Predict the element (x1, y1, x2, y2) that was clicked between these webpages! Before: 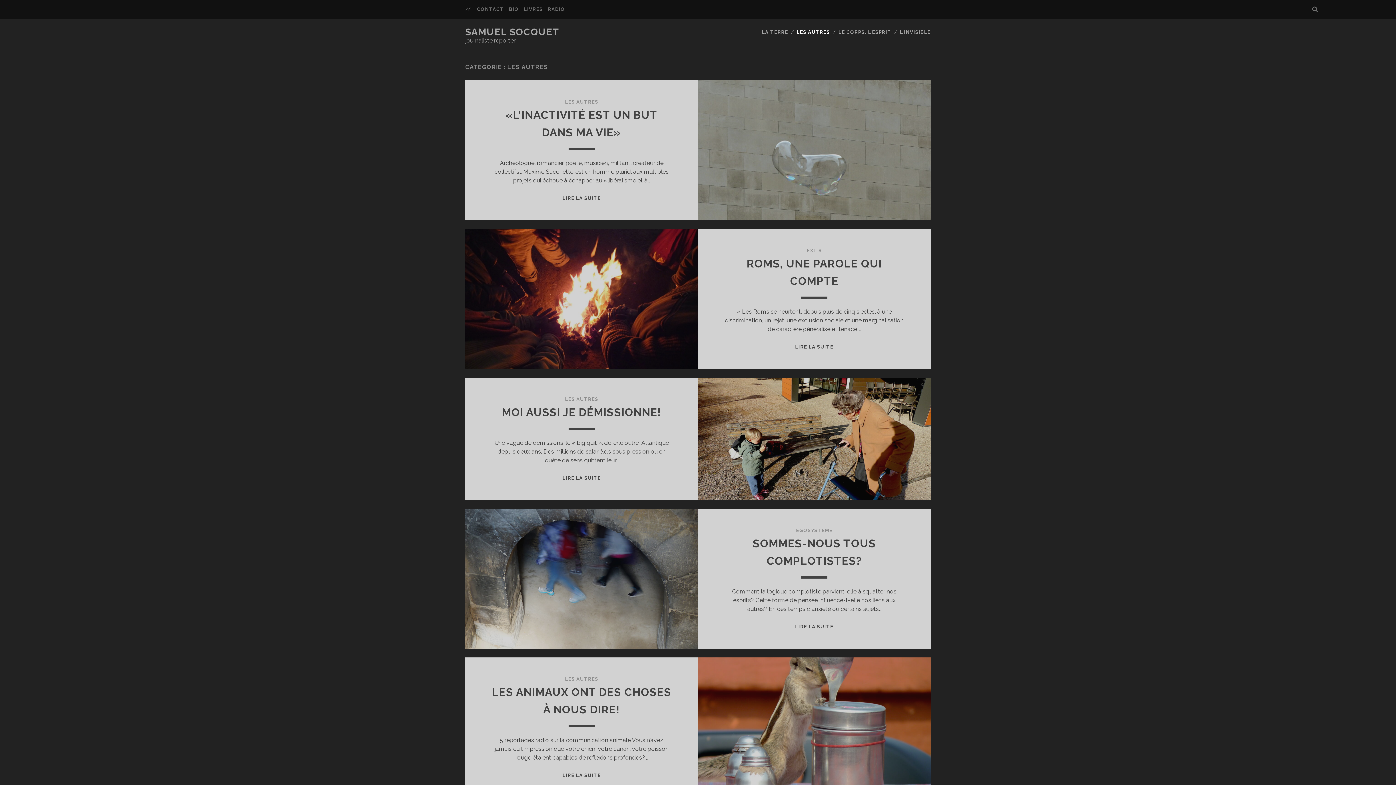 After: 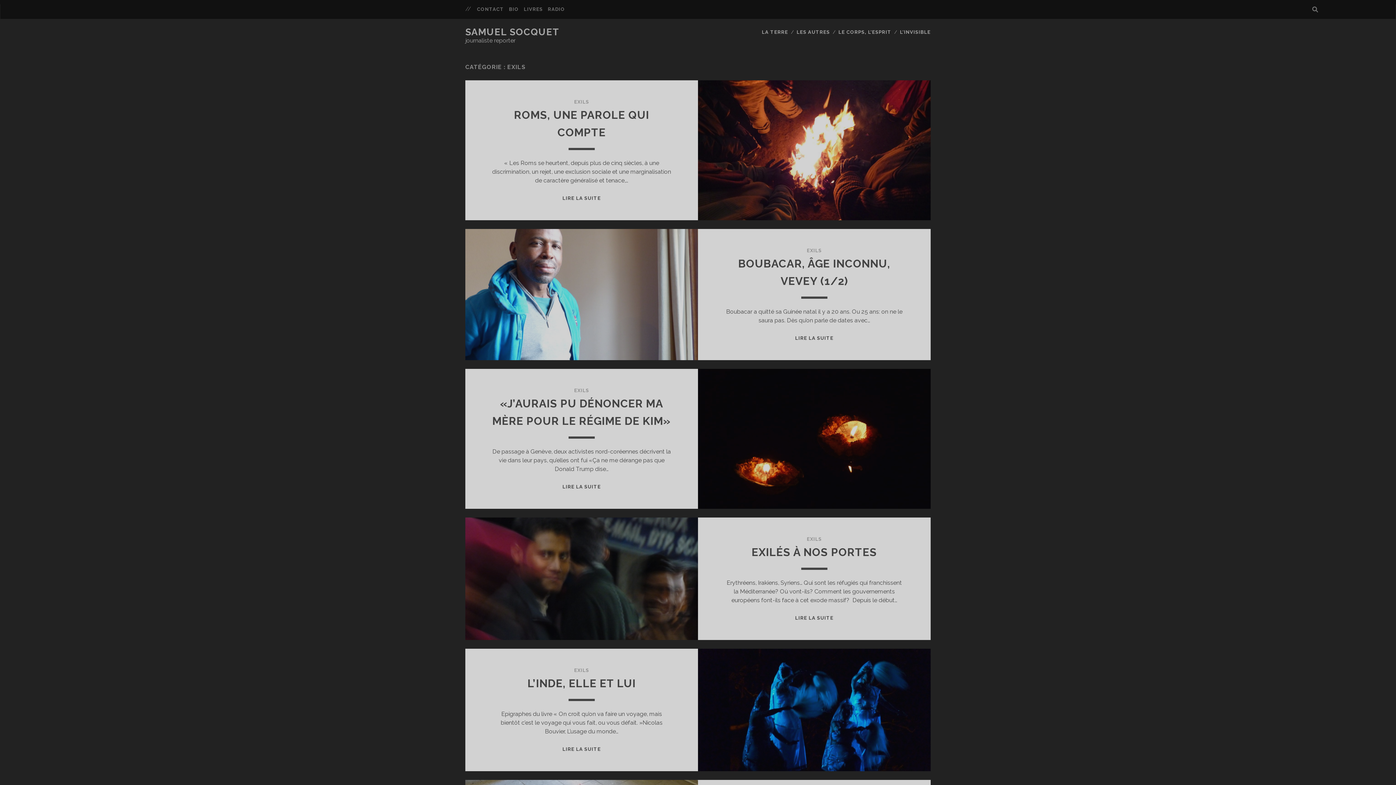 Action: bbox: (807, 248, 822, 253) label: EXILS